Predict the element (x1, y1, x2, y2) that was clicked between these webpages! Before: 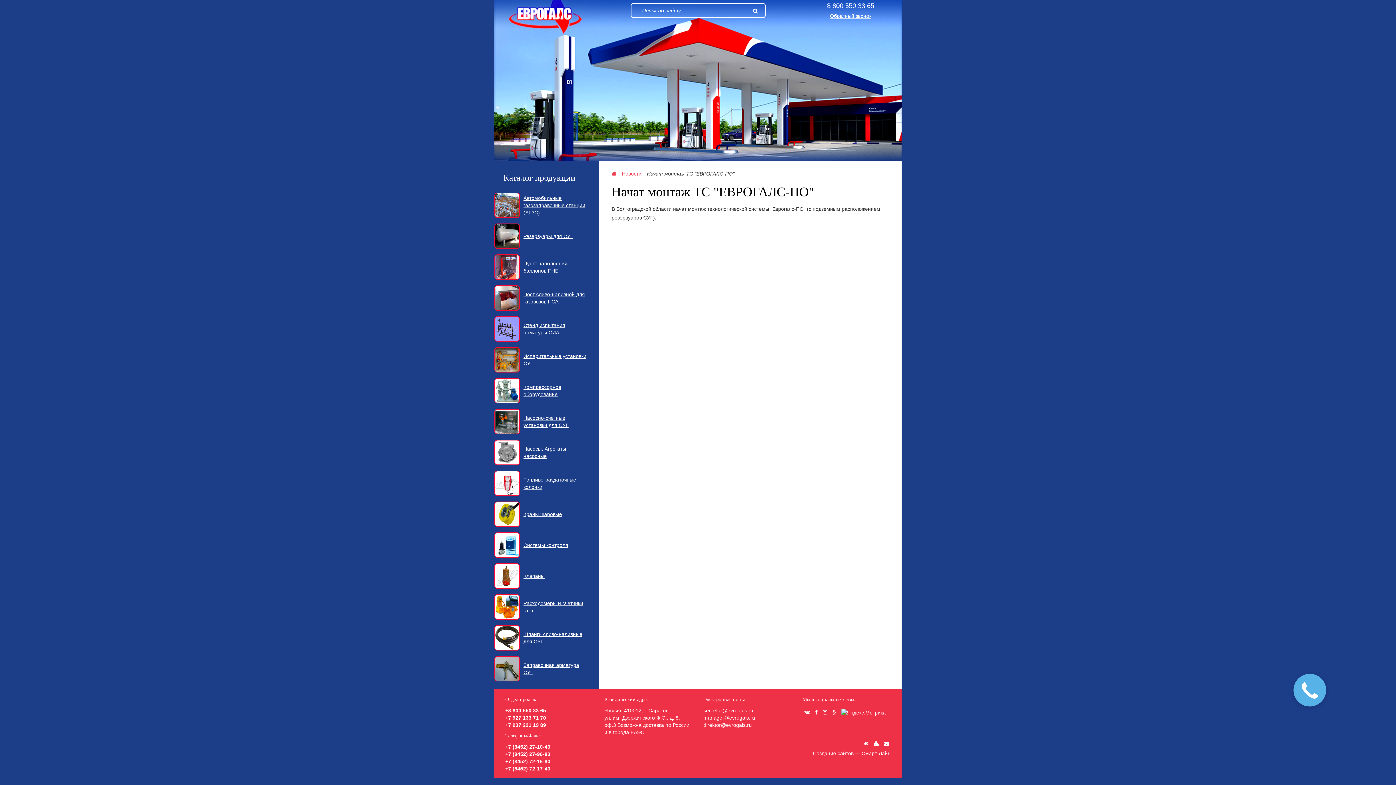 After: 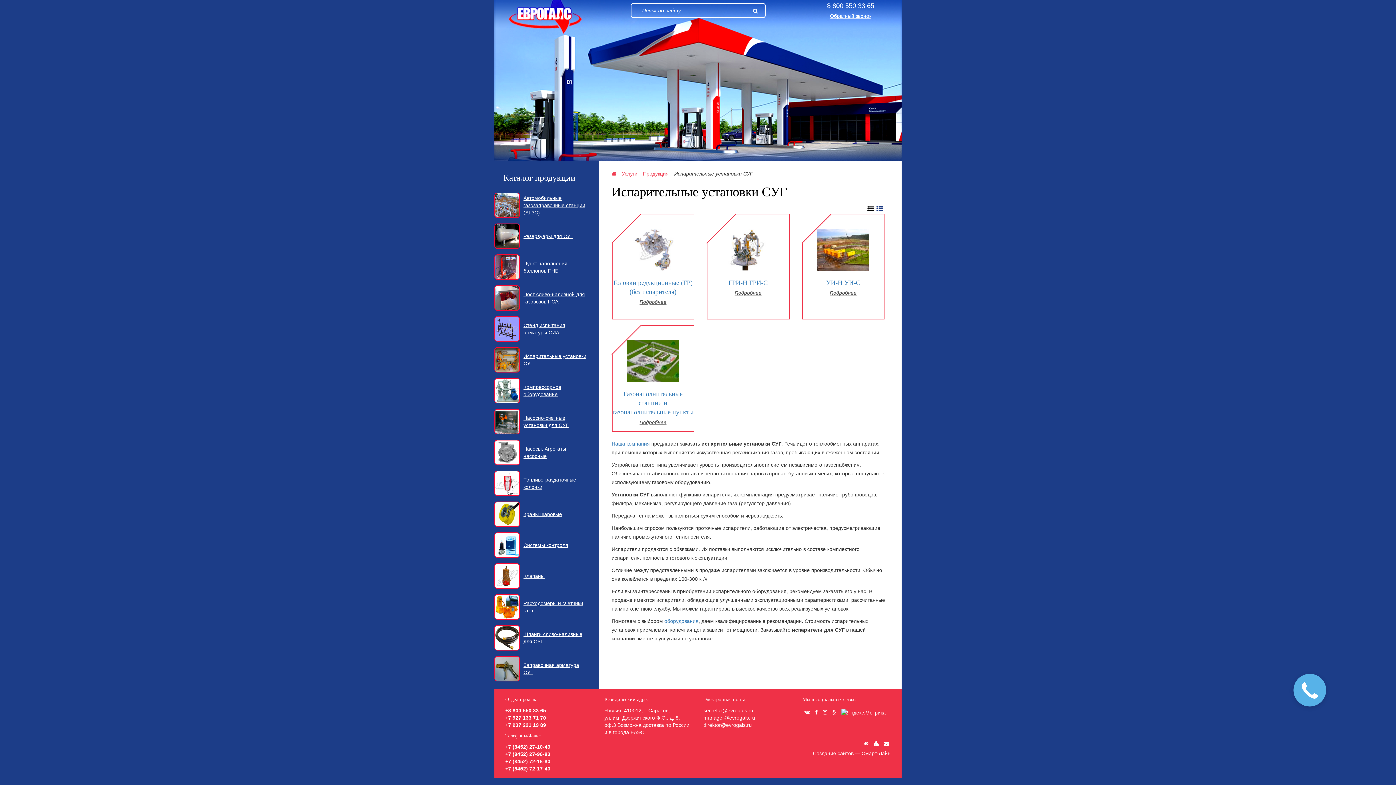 Action: bbox: (520, 352, 588, 367) label: Испарительные установки СУГ